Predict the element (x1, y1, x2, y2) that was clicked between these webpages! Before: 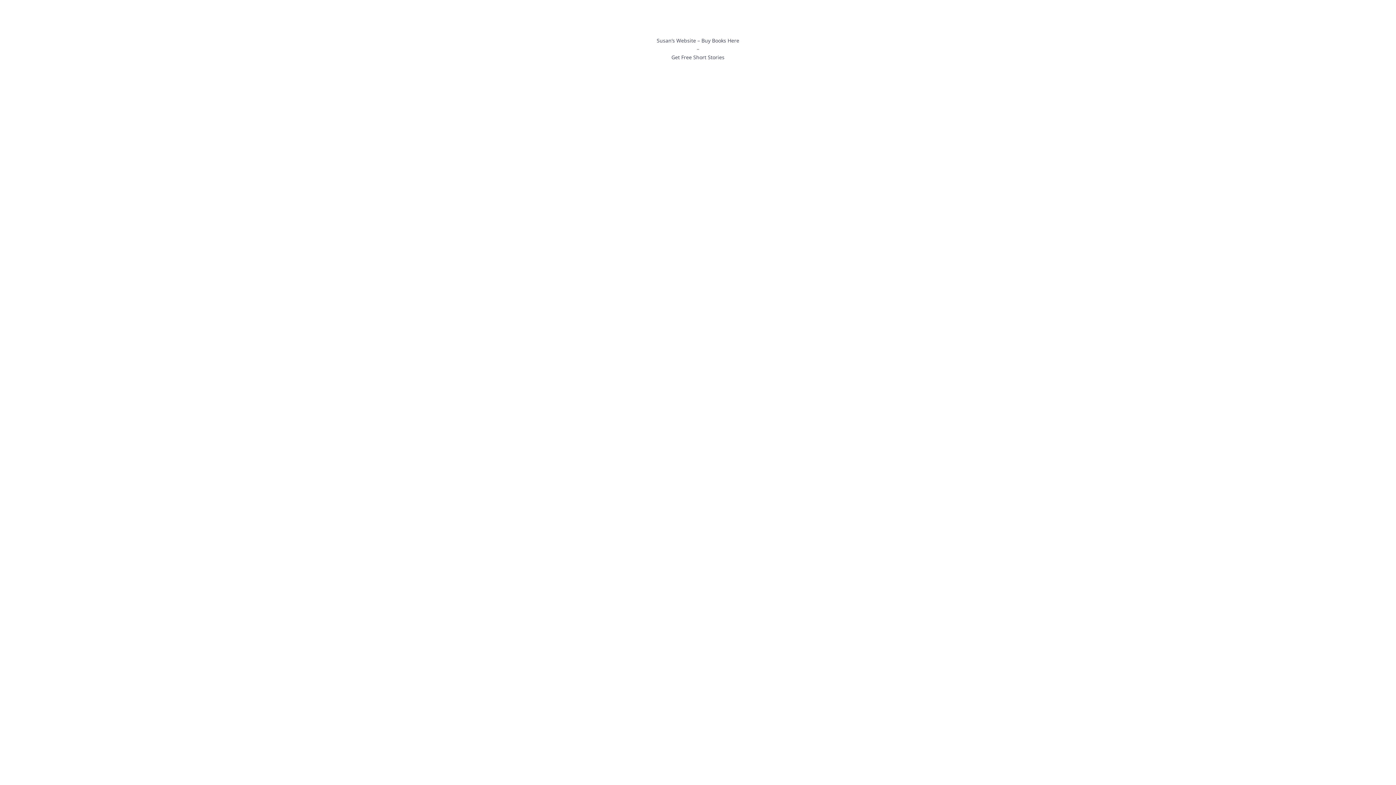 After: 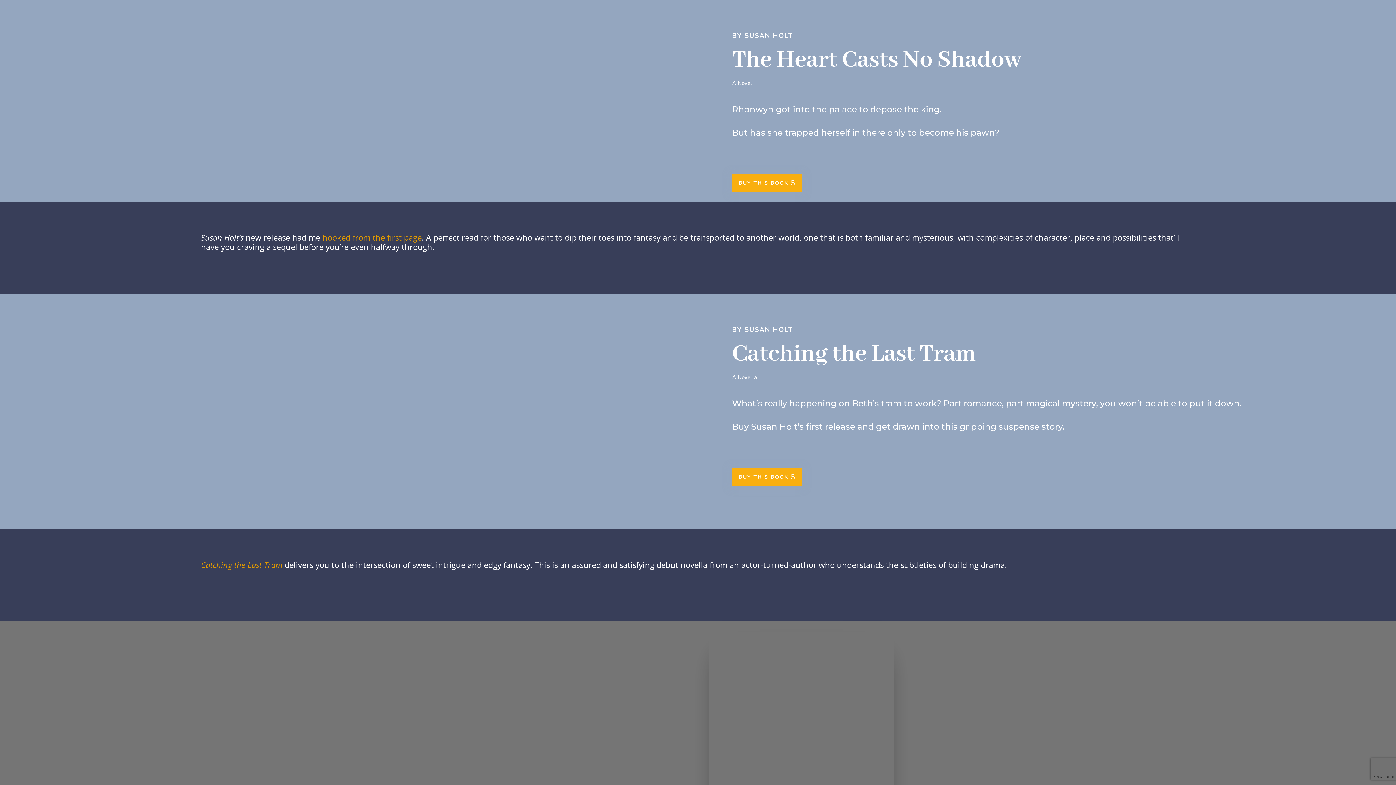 Action: bbox: (656, 37, 739, 44) label: Susan’s Website – Buy Books Here